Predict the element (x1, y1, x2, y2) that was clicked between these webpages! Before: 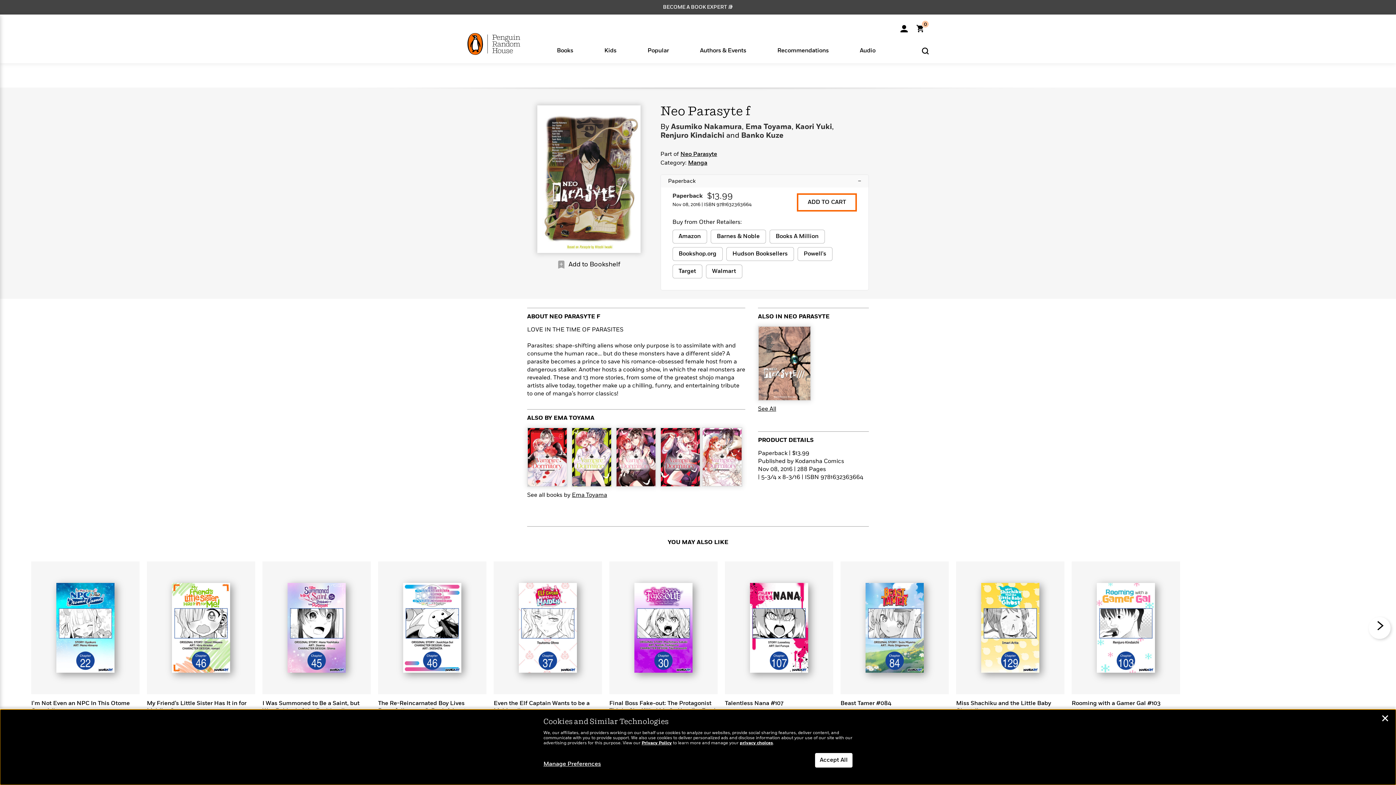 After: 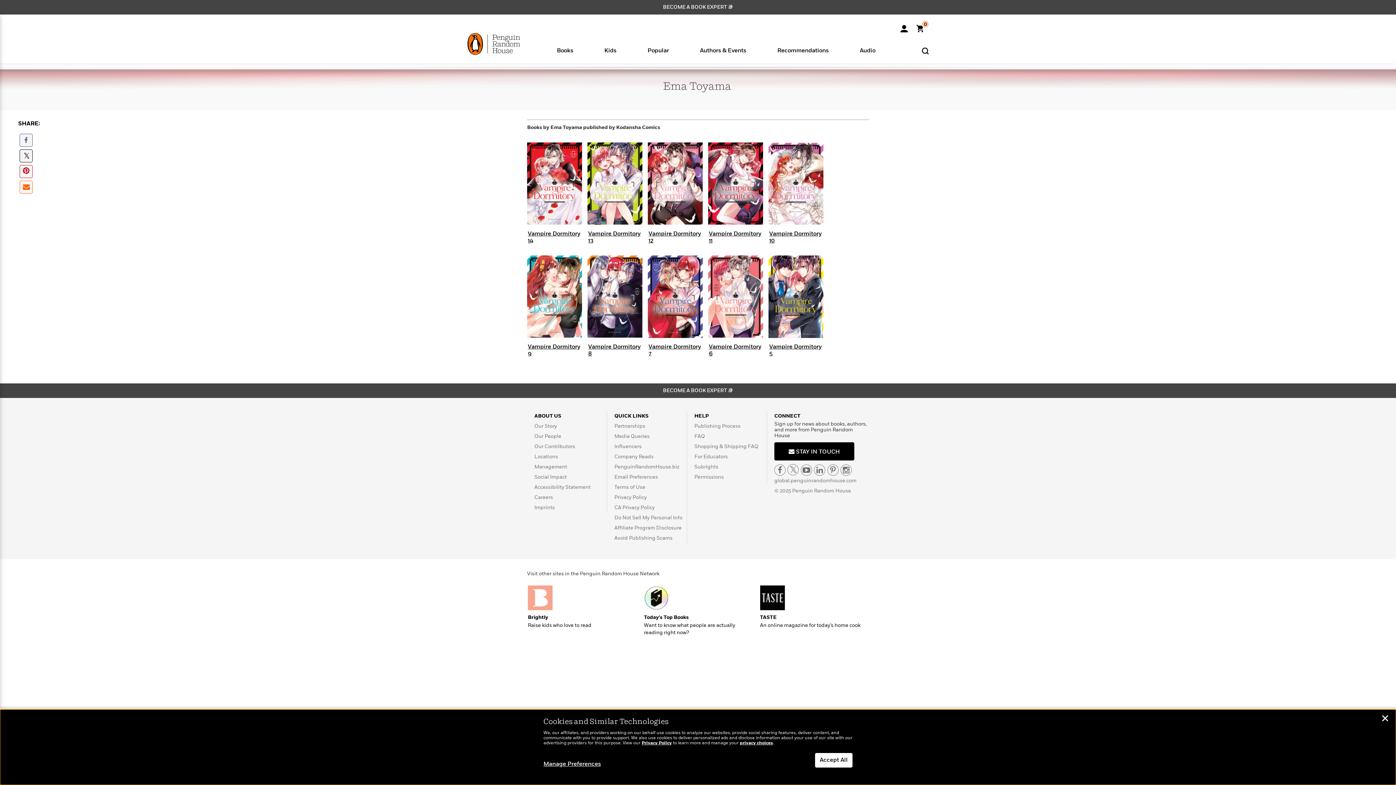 Action: bbox: (572, 492, 607, 498) label: Ema Toyama